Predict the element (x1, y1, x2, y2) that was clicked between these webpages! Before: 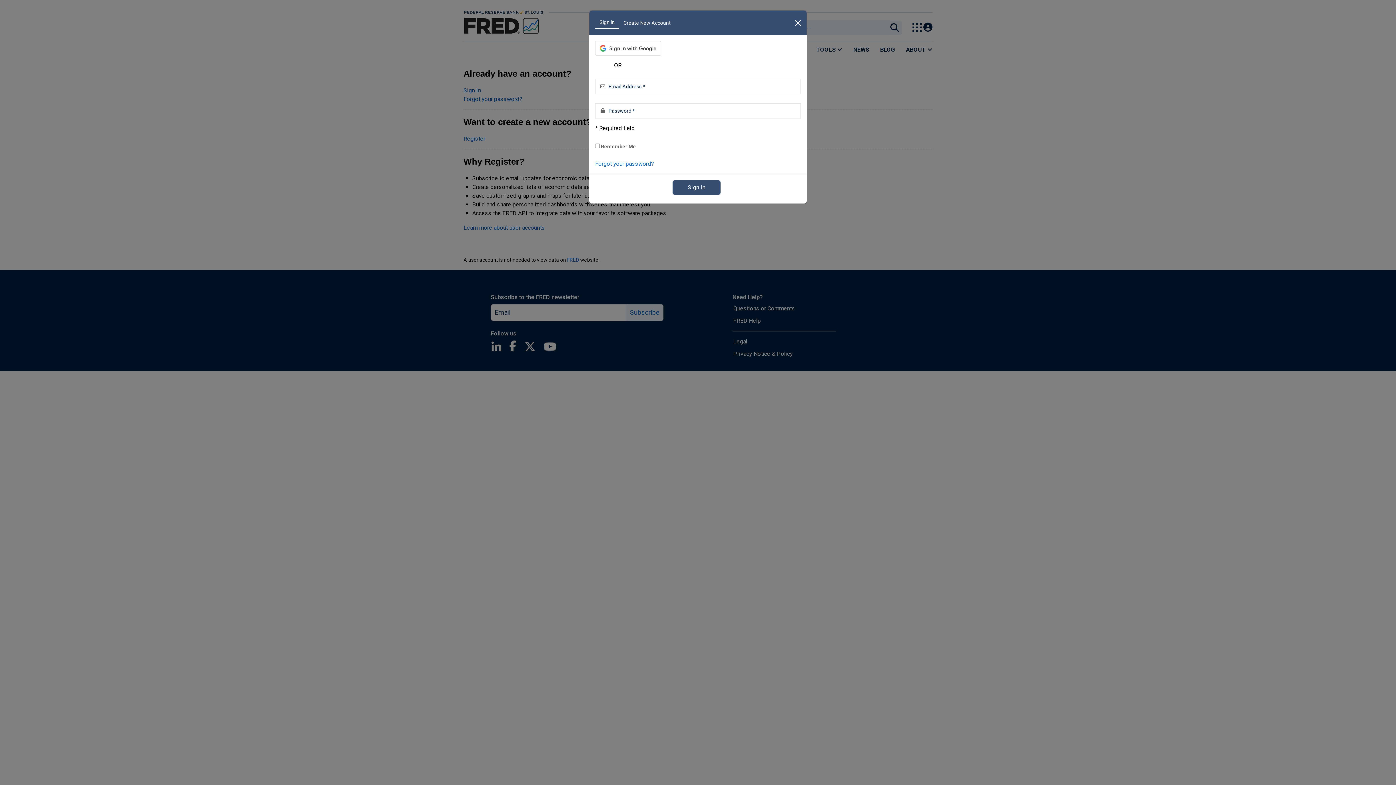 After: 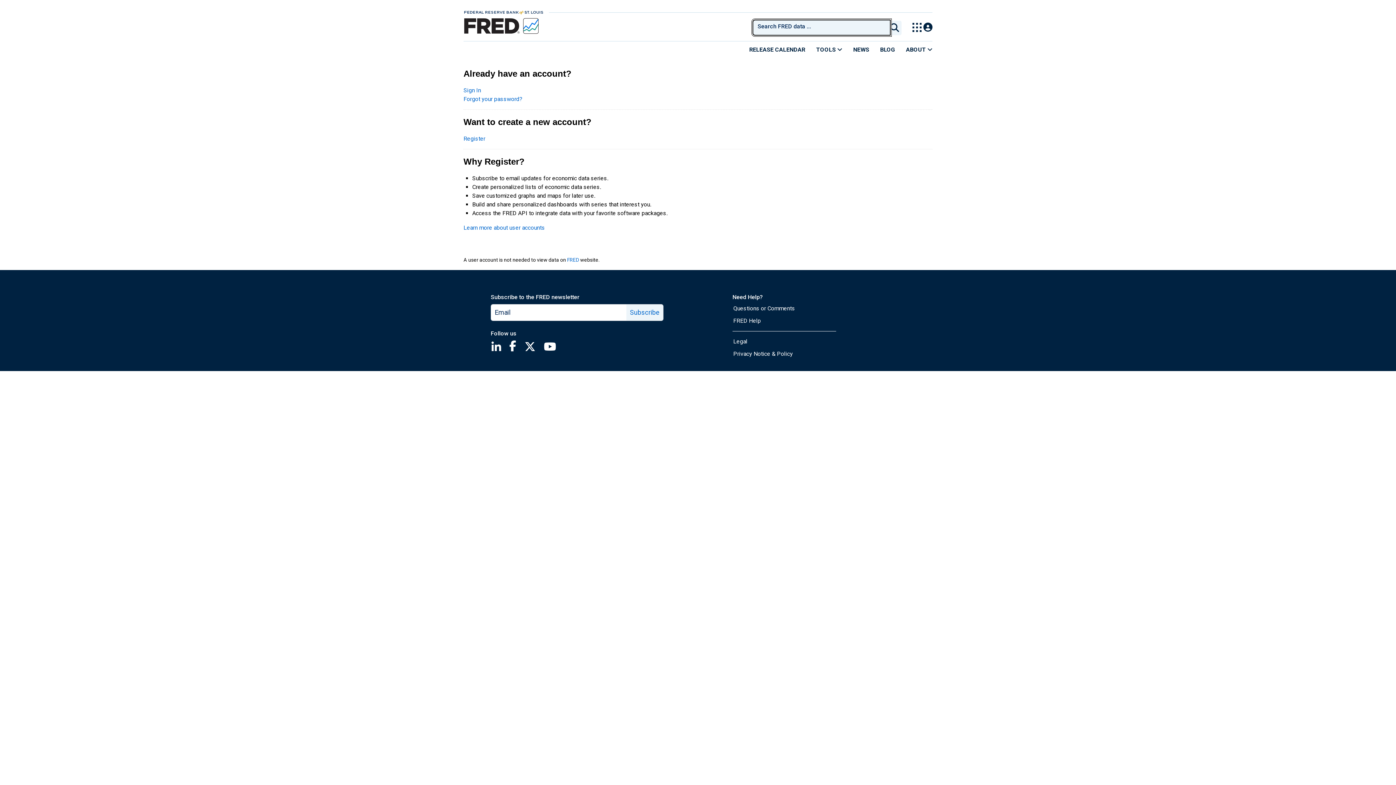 Action: bbox: (792, 16, 804, 28) label: close